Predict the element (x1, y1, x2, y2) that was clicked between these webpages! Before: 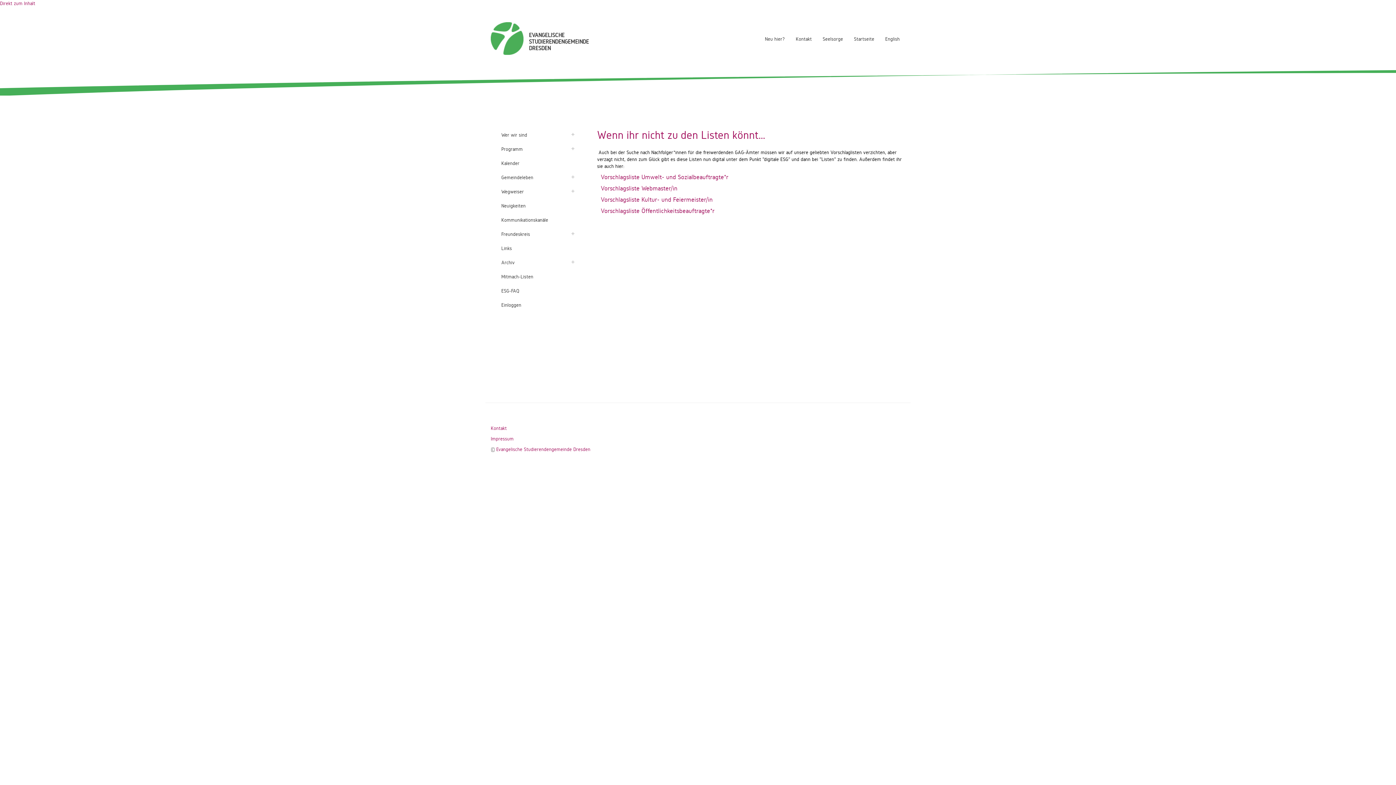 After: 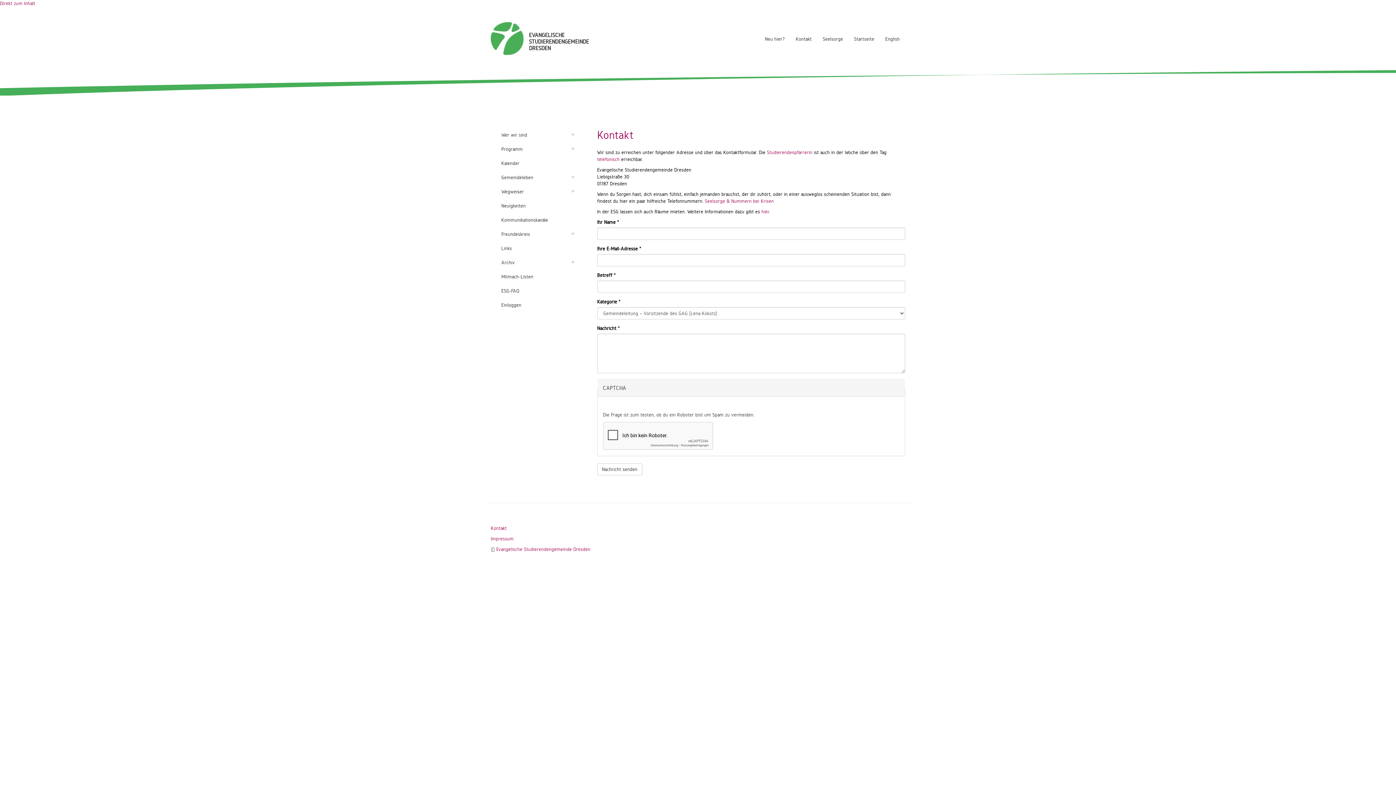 Action: bbox: (790, 30, 817, 48) label: Kontakt